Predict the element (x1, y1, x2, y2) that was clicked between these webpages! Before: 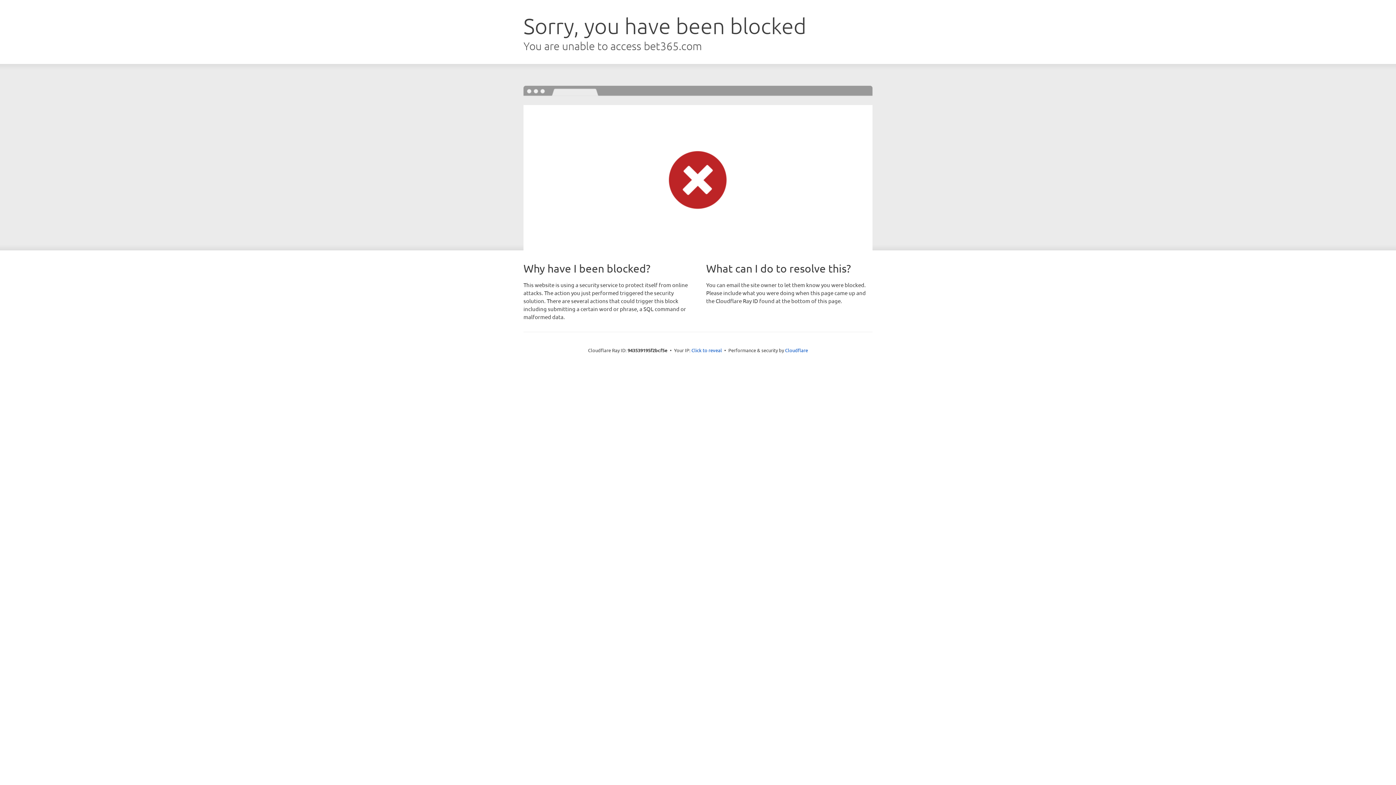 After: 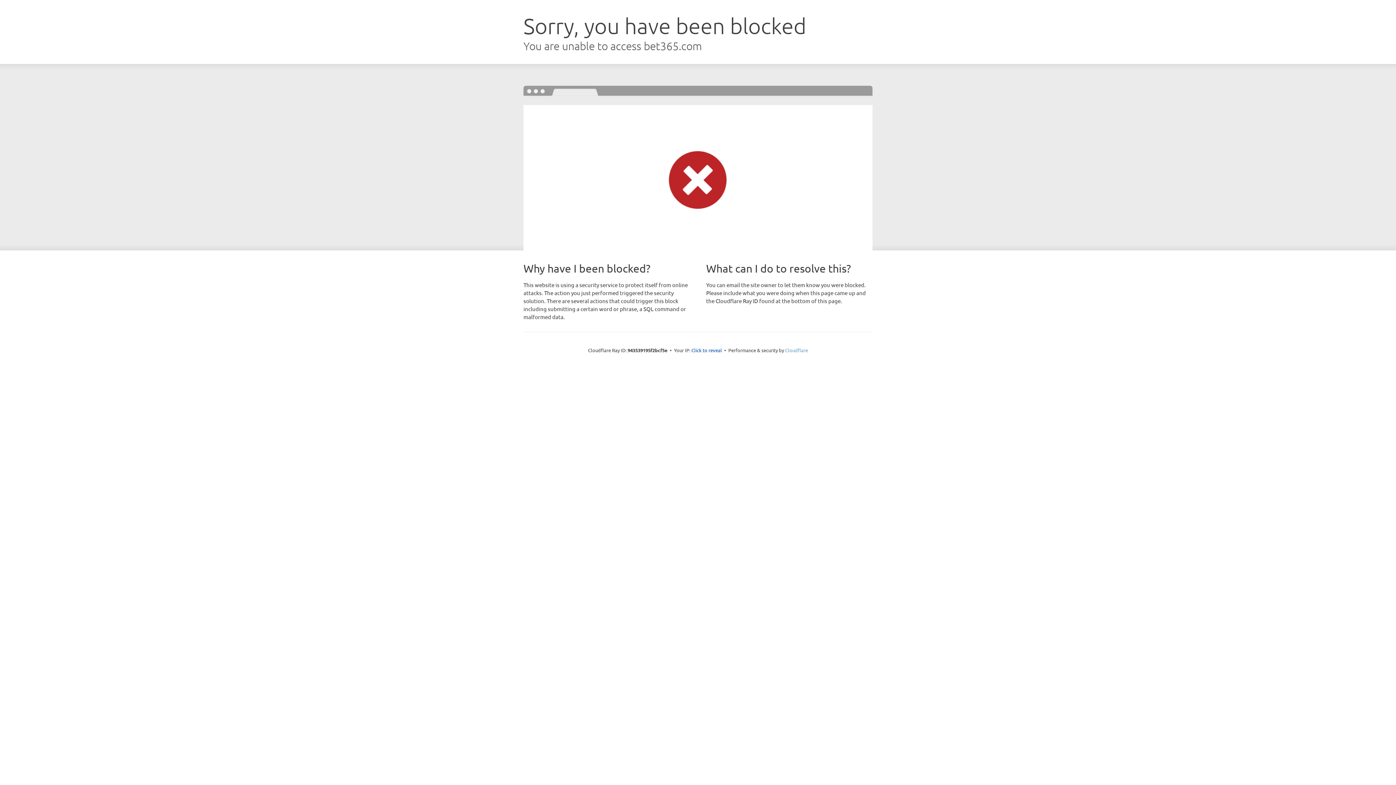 Action: label: Cloudflare bbox: (785, 347, 808, 353)